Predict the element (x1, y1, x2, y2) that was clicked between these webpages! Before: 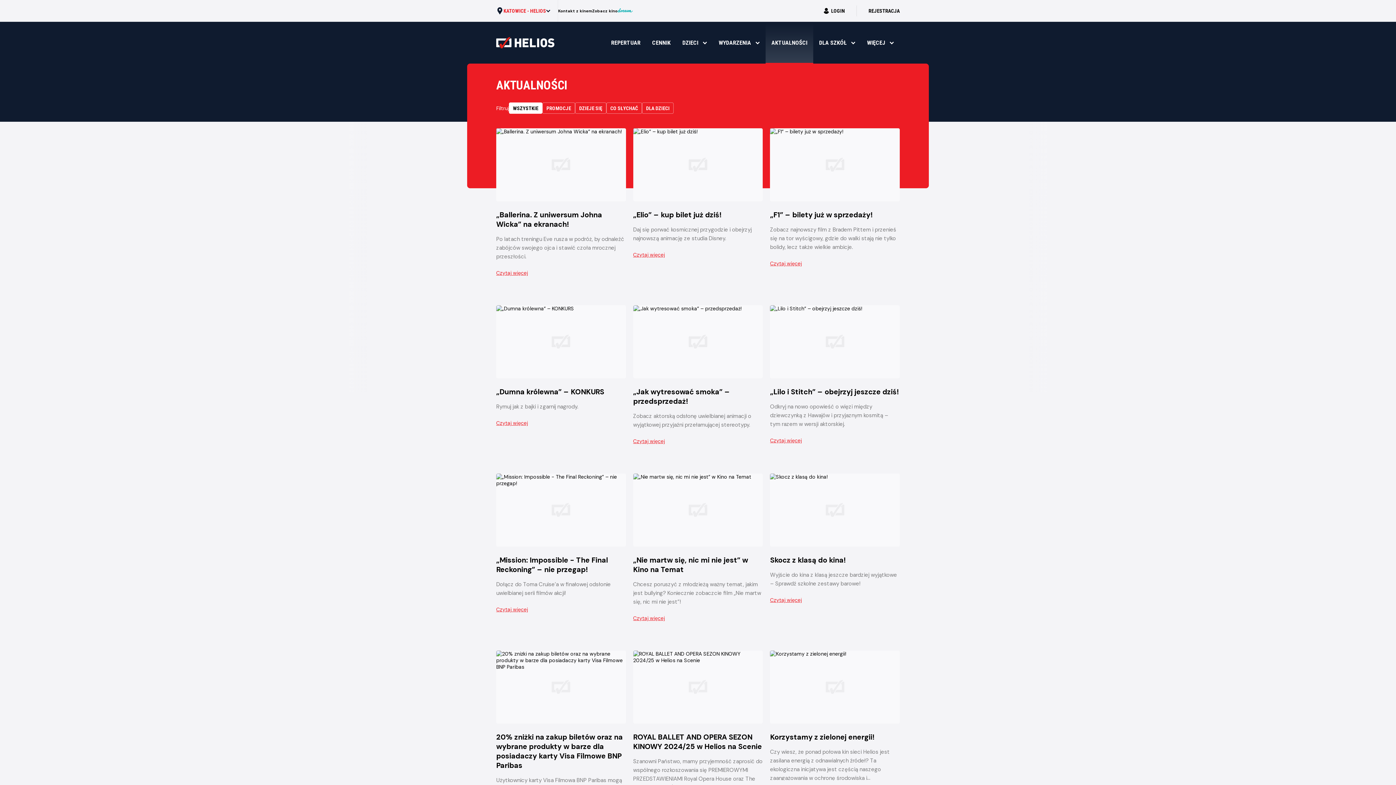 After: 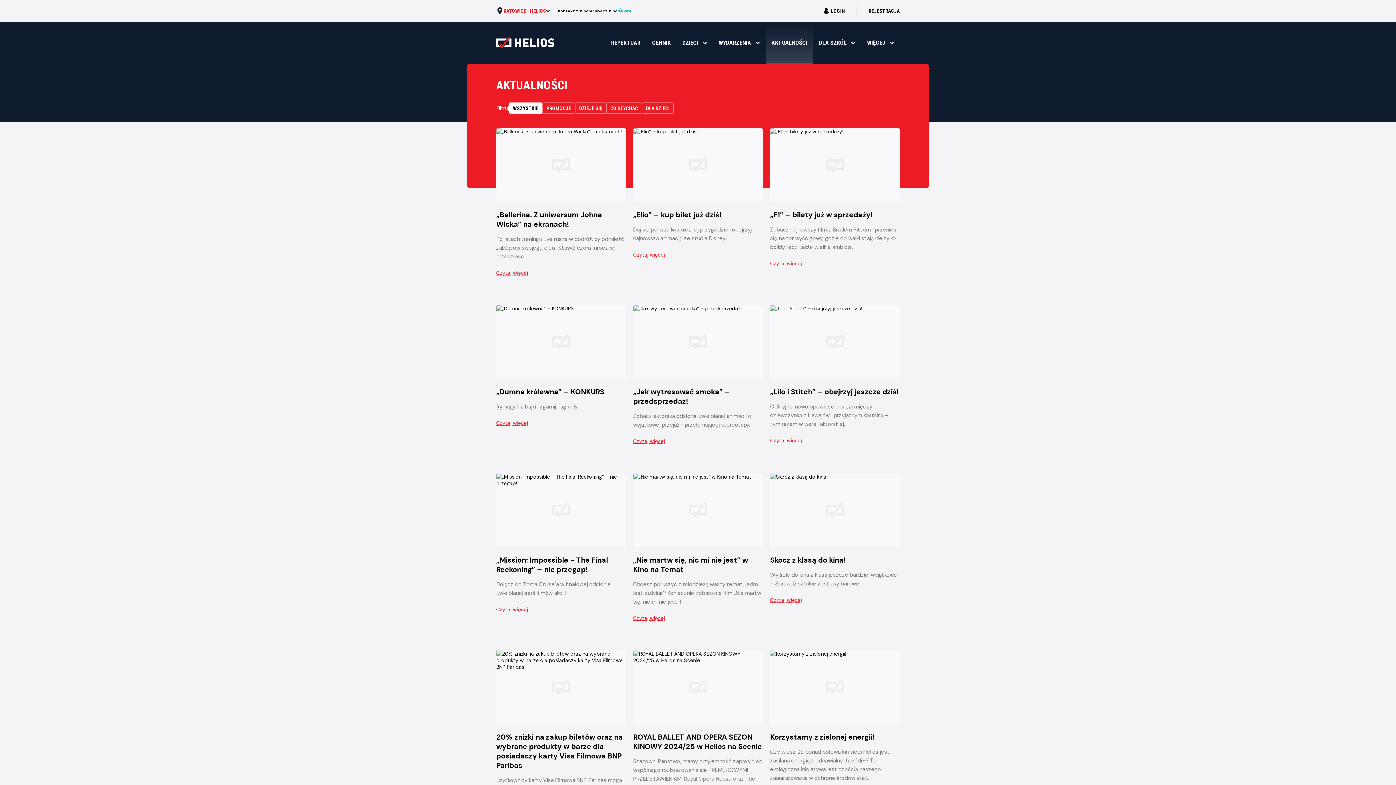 Action: label: „Mission: Impossible - The Final Reckoning” – nie przegap!
Dołącz do Toma Cruise’a w finałowej odsłonie uwielbianej serii filmów akcji!
Czytaj więcej bbox: (496, 473, 626, 613)